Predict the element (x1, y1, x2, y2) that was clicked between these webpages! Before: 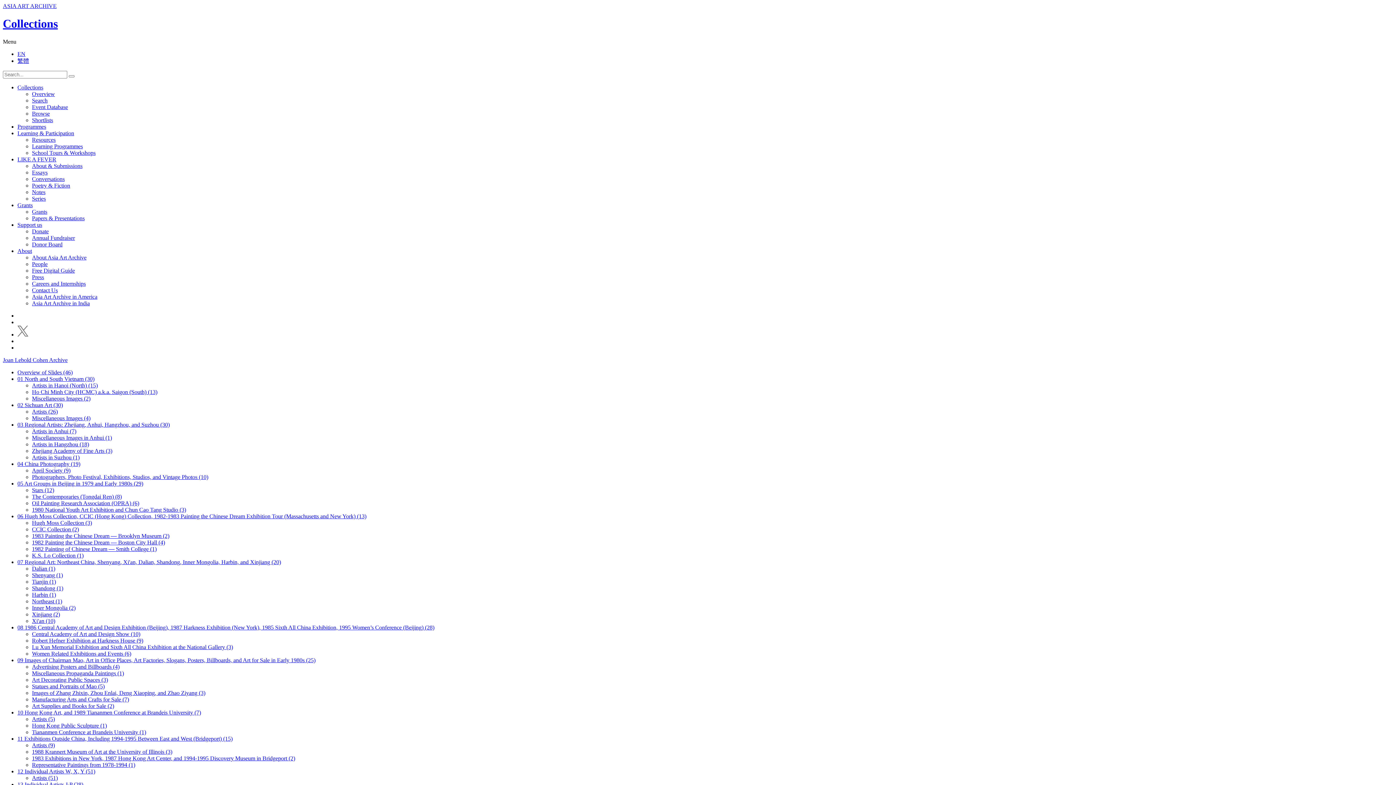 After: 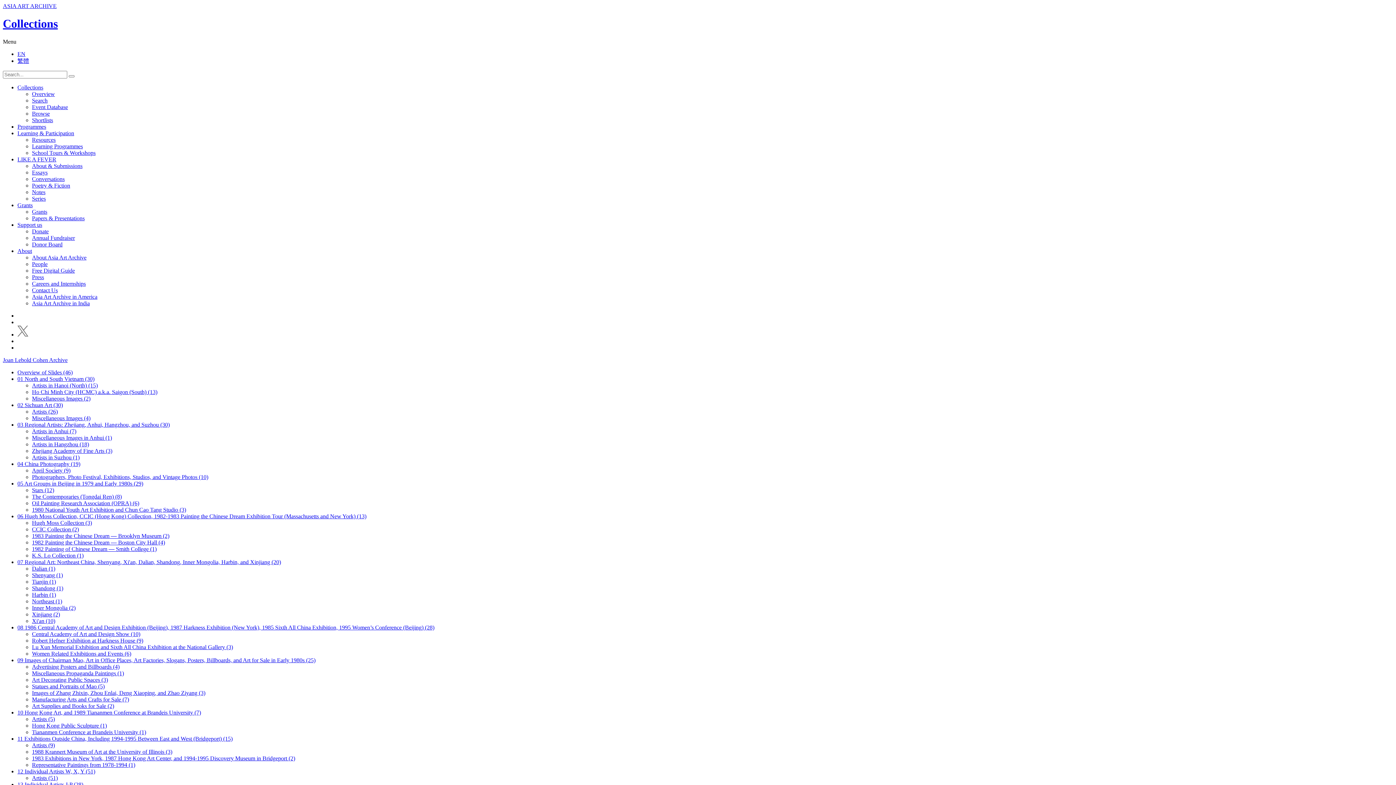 Action: label: April Society (9) bbox: (32, 467, 70, 473)